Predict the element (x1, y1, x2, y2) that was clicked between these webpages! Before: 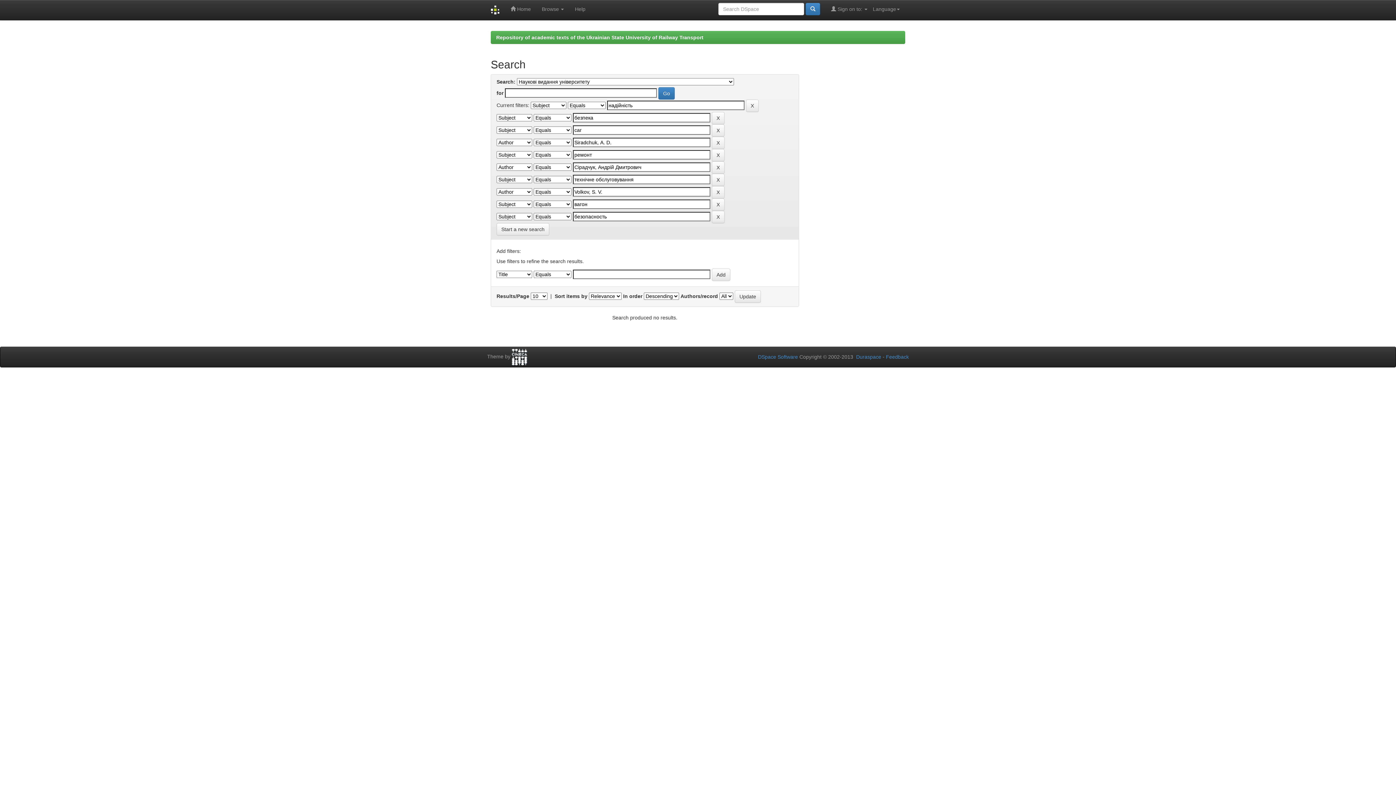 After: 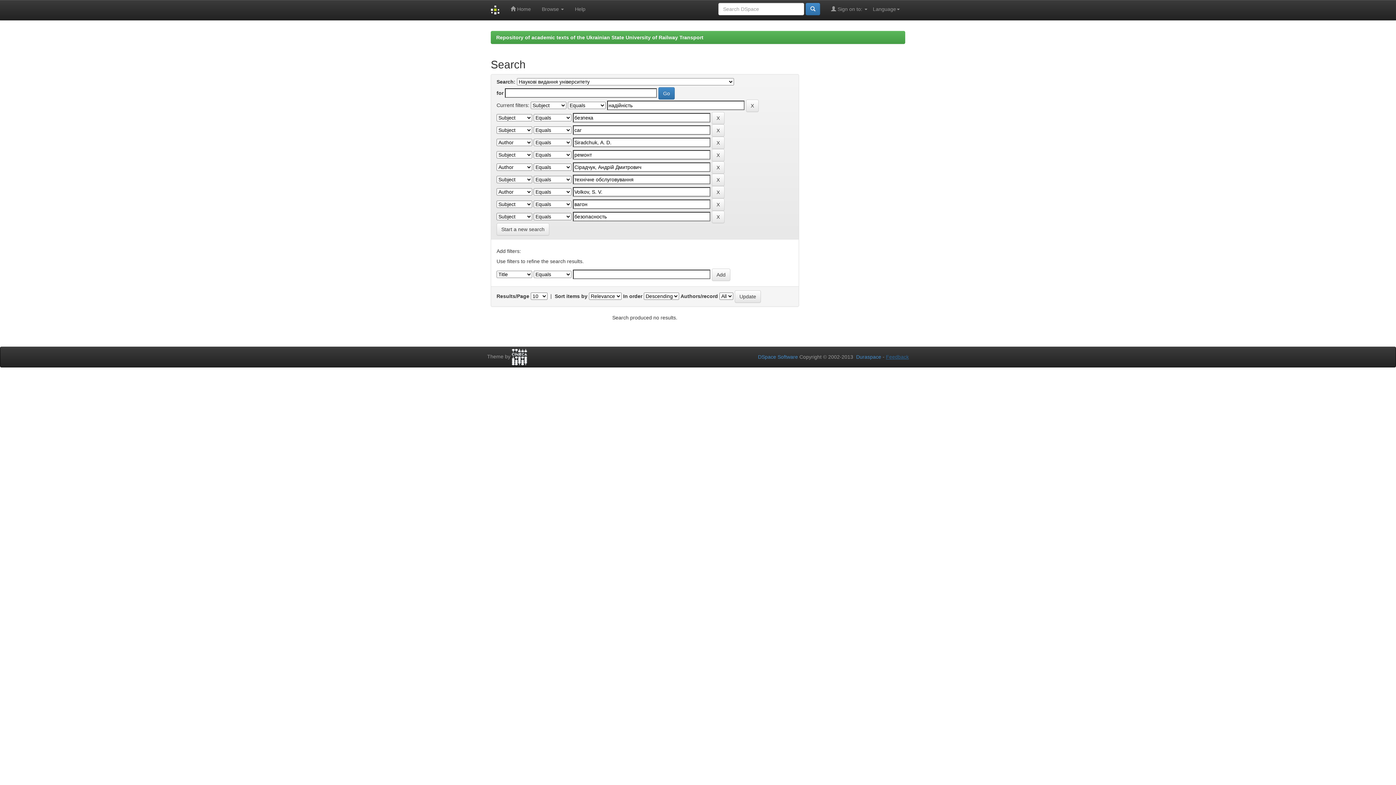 Action: bbox: (886, 354, 909, 360) label: Feedback